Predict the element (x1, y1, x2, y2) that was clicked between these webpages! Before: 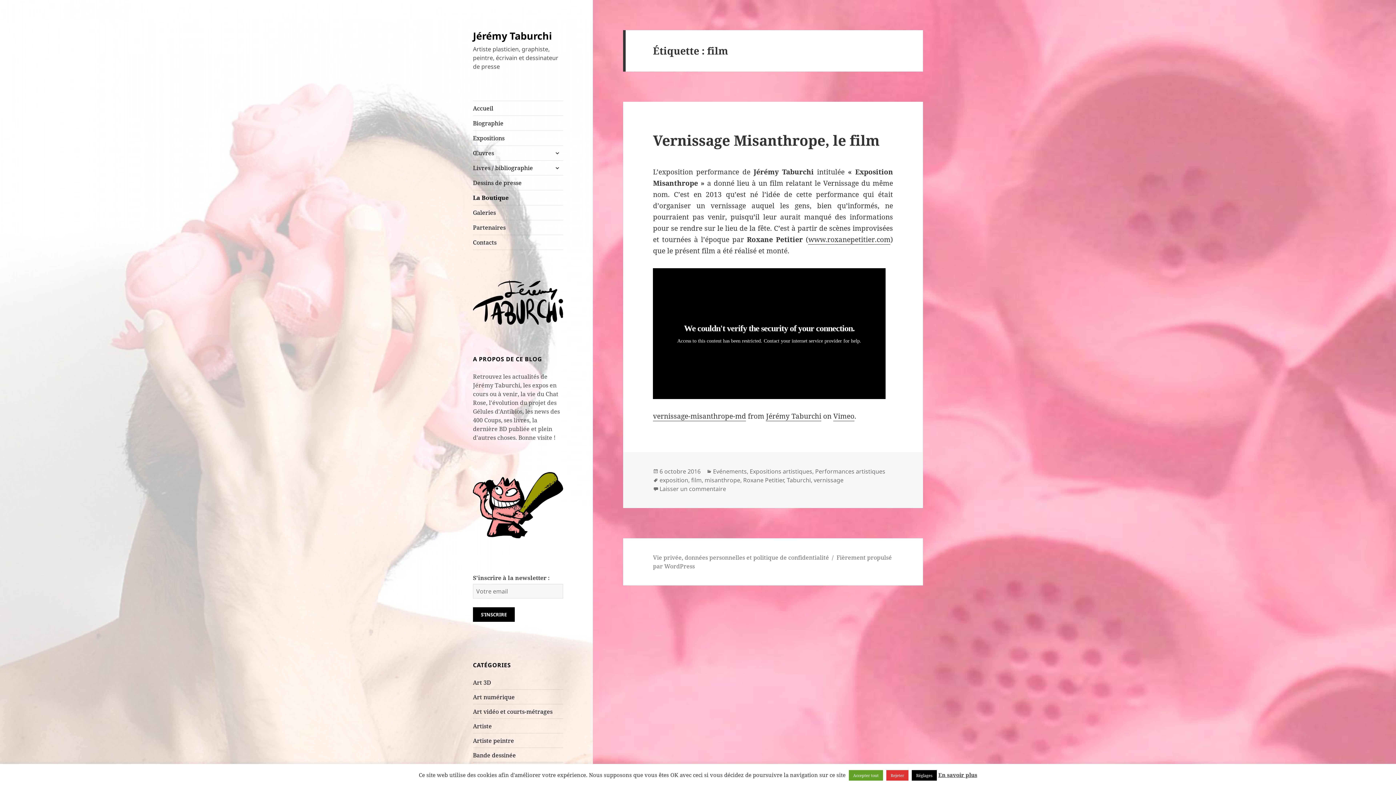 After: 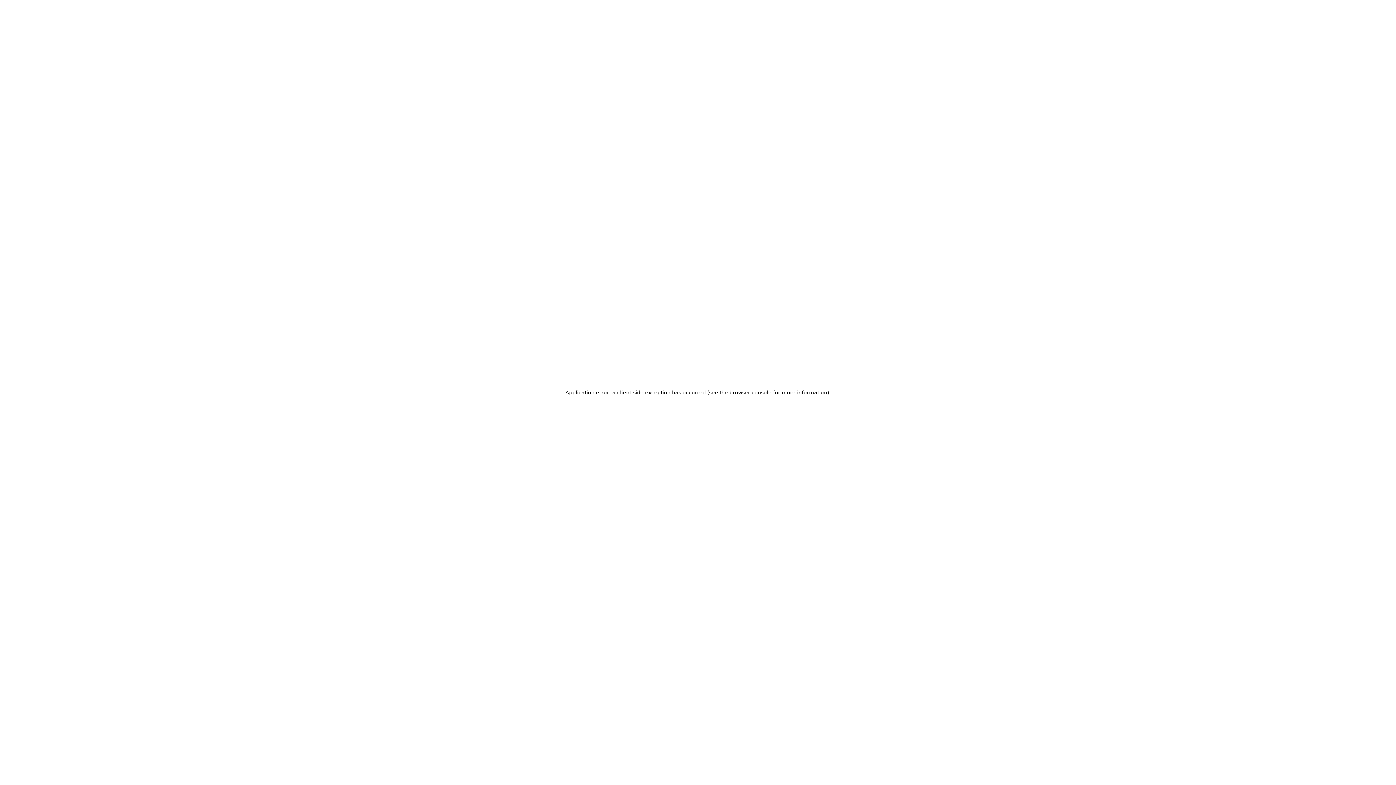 Action: label: Vimeo bbox: (833, 411, 854, 421)